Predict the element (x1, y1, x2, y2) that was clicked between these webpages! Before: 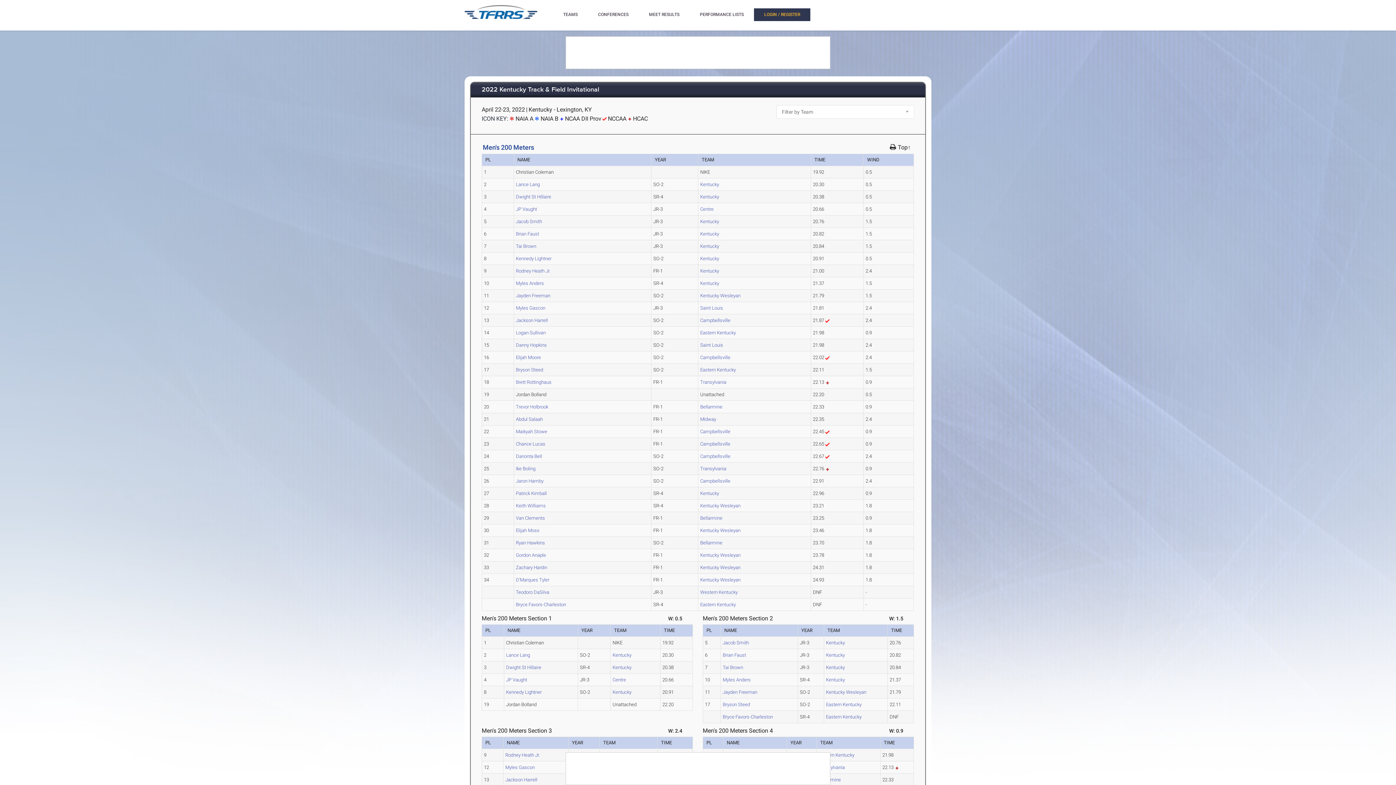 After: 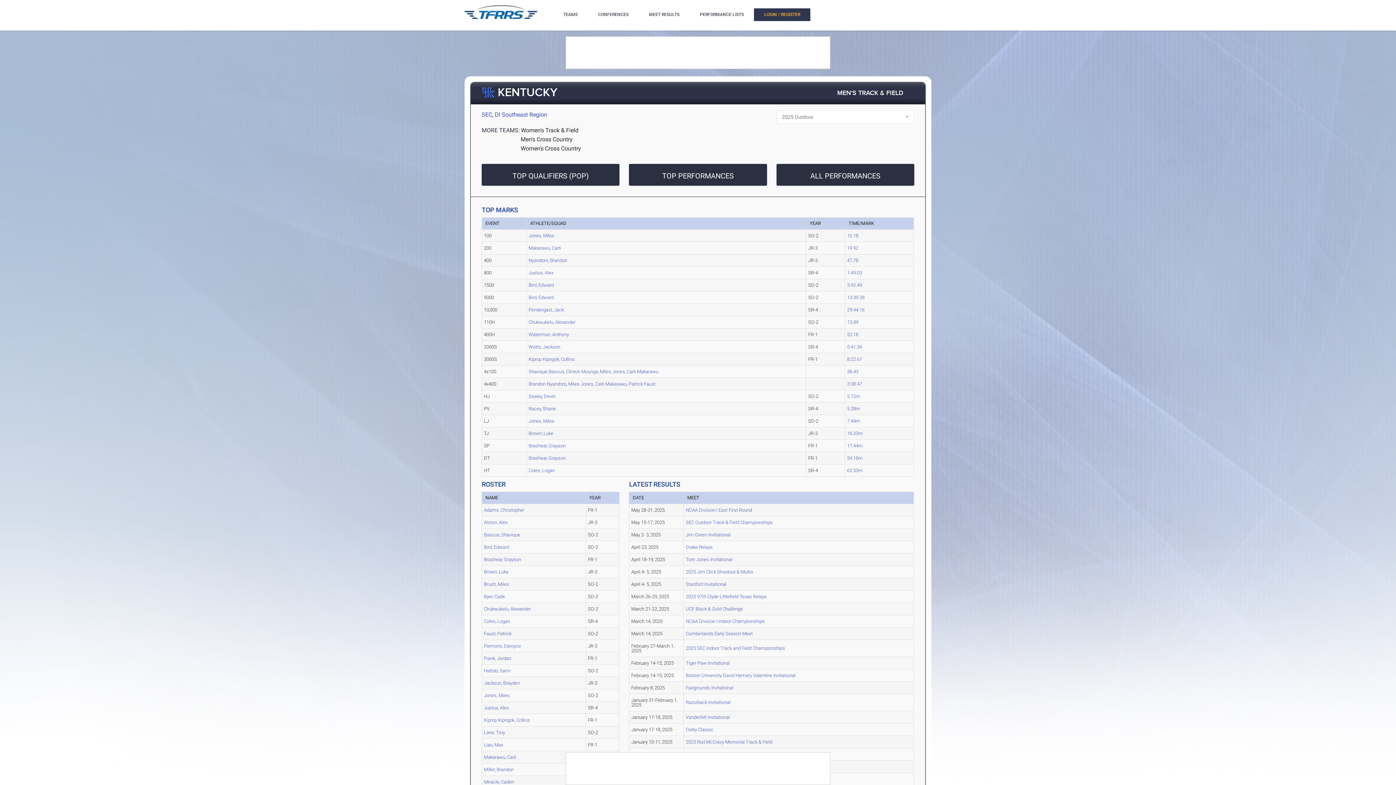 Action: label: Kentucky bbox: (612, 665, 631, 670)